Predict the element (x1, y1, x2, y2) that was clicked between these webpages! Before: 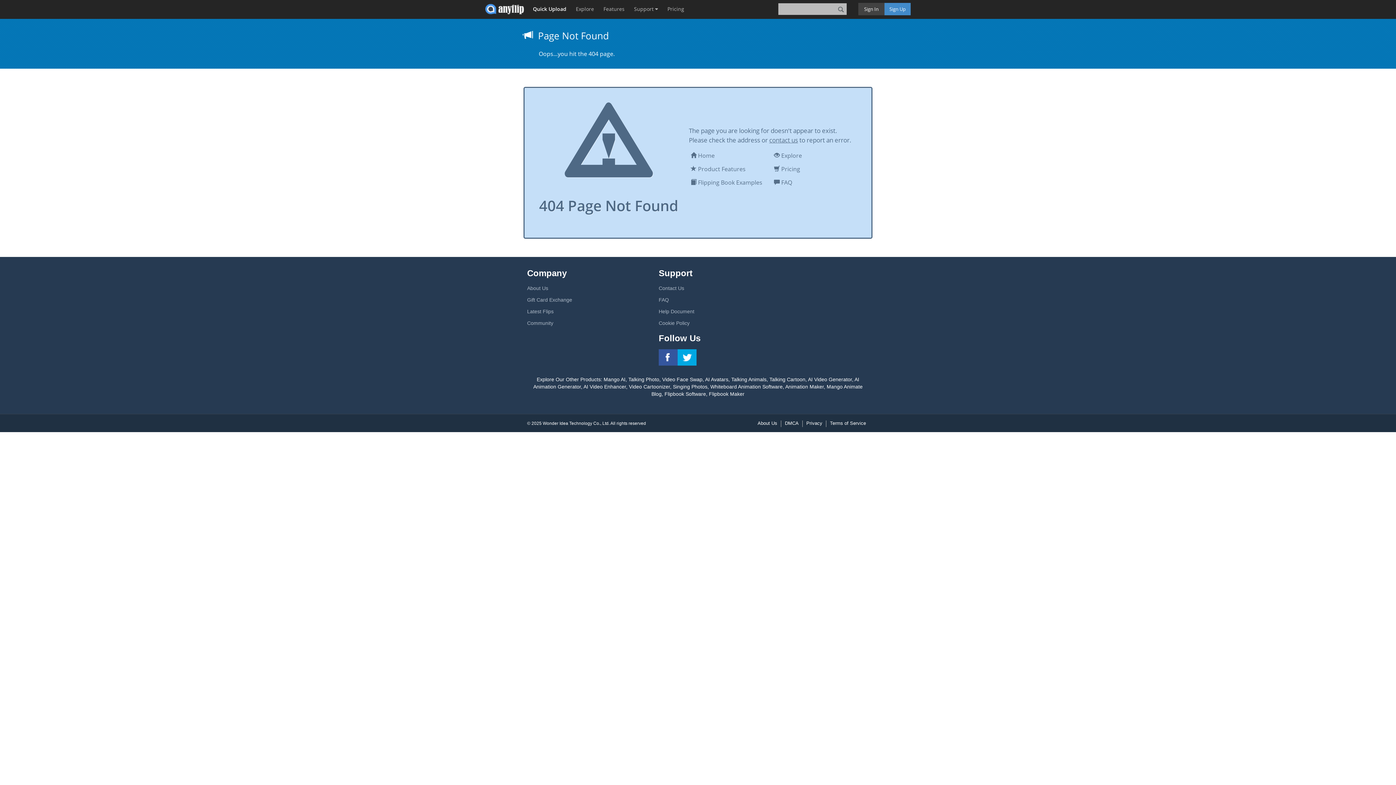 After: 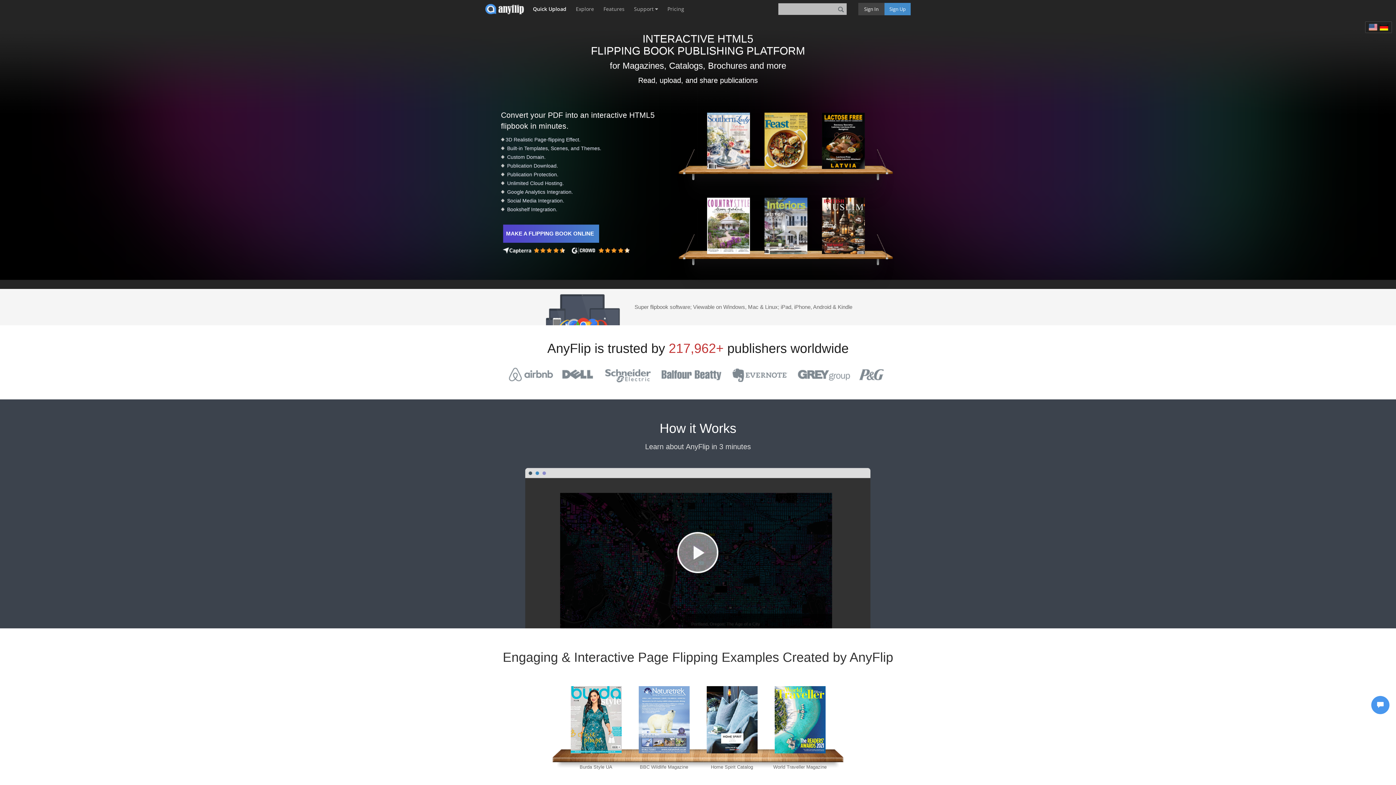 Action: label:  Home bbox: (690, 150, 772, 160)